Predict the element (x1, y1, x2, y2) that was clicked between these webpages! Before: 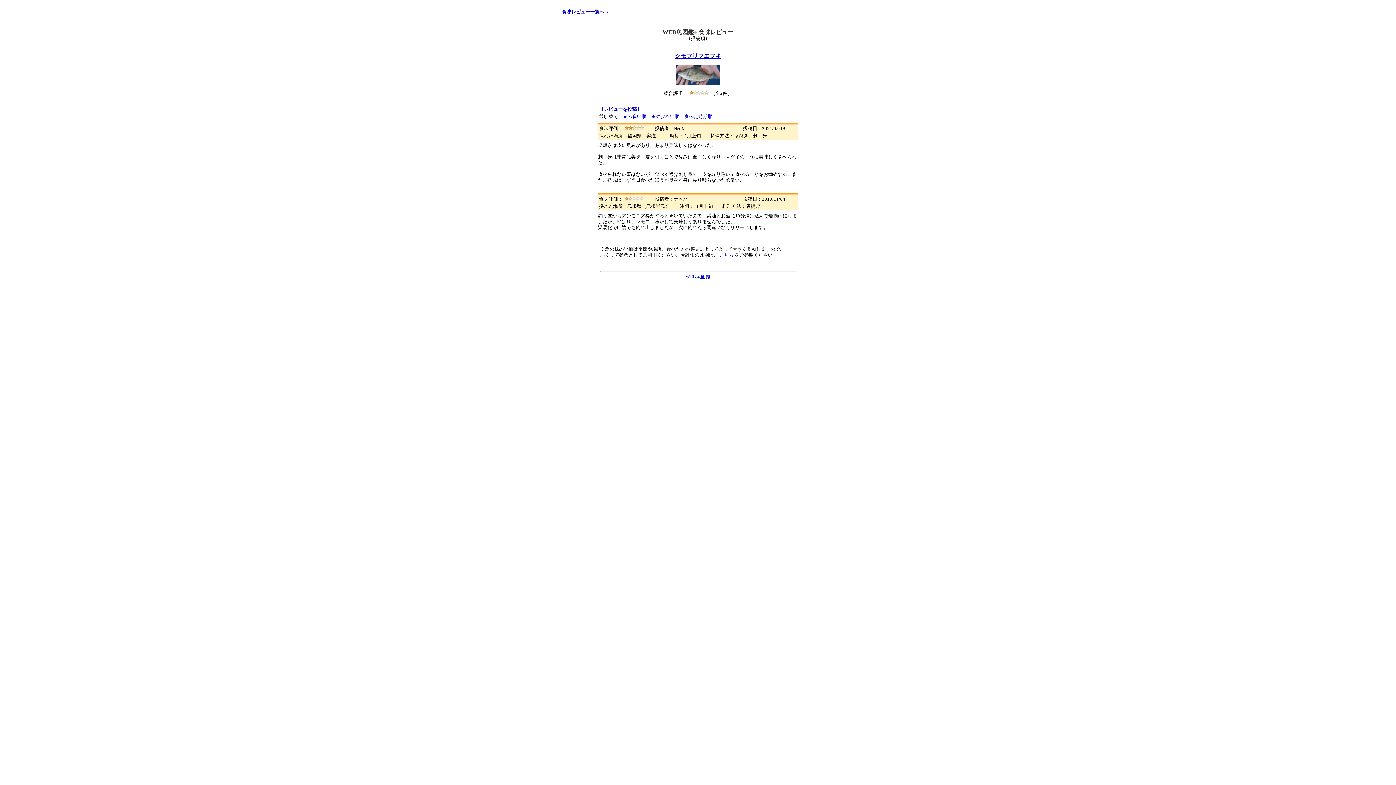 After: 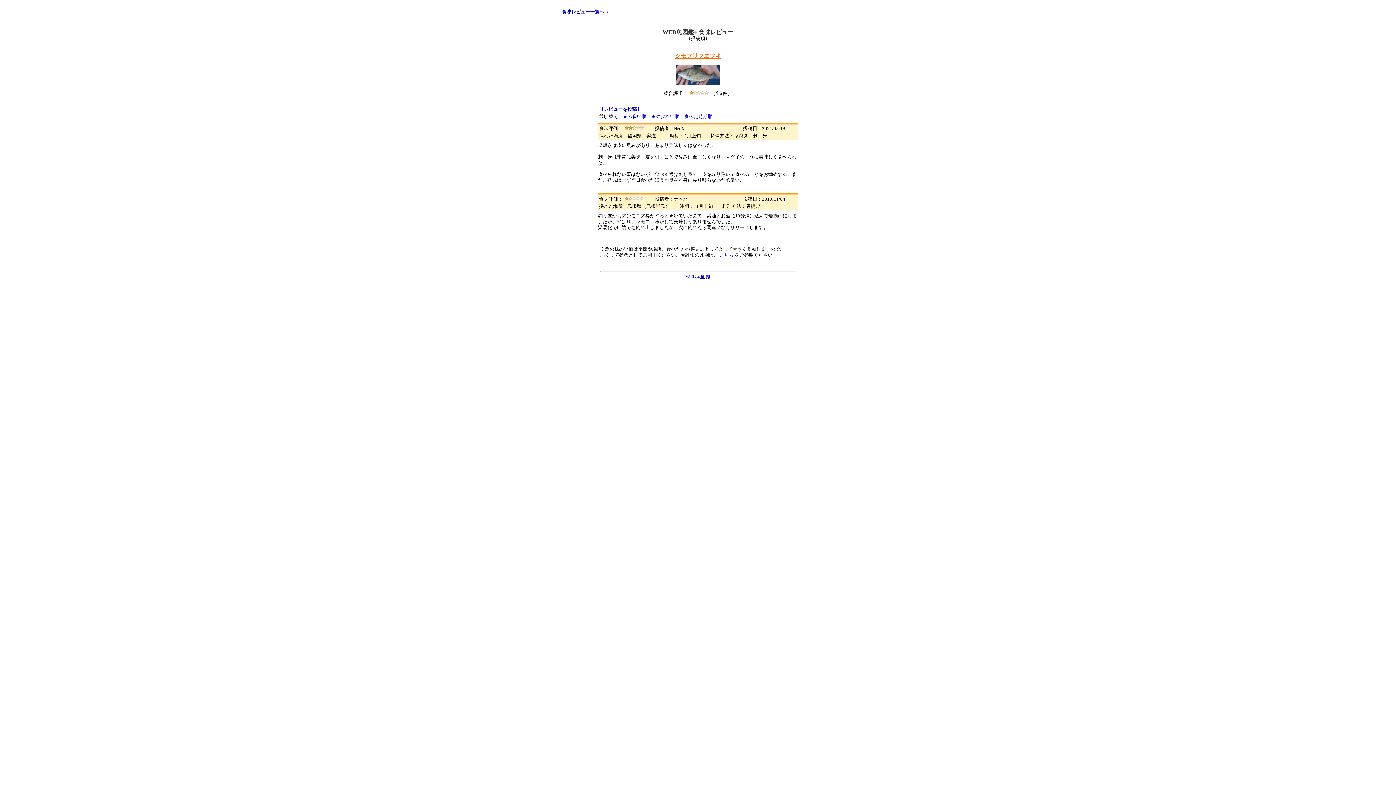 Action: bbox: (674, 53, 721, 85) label: シモフリフエフキ

